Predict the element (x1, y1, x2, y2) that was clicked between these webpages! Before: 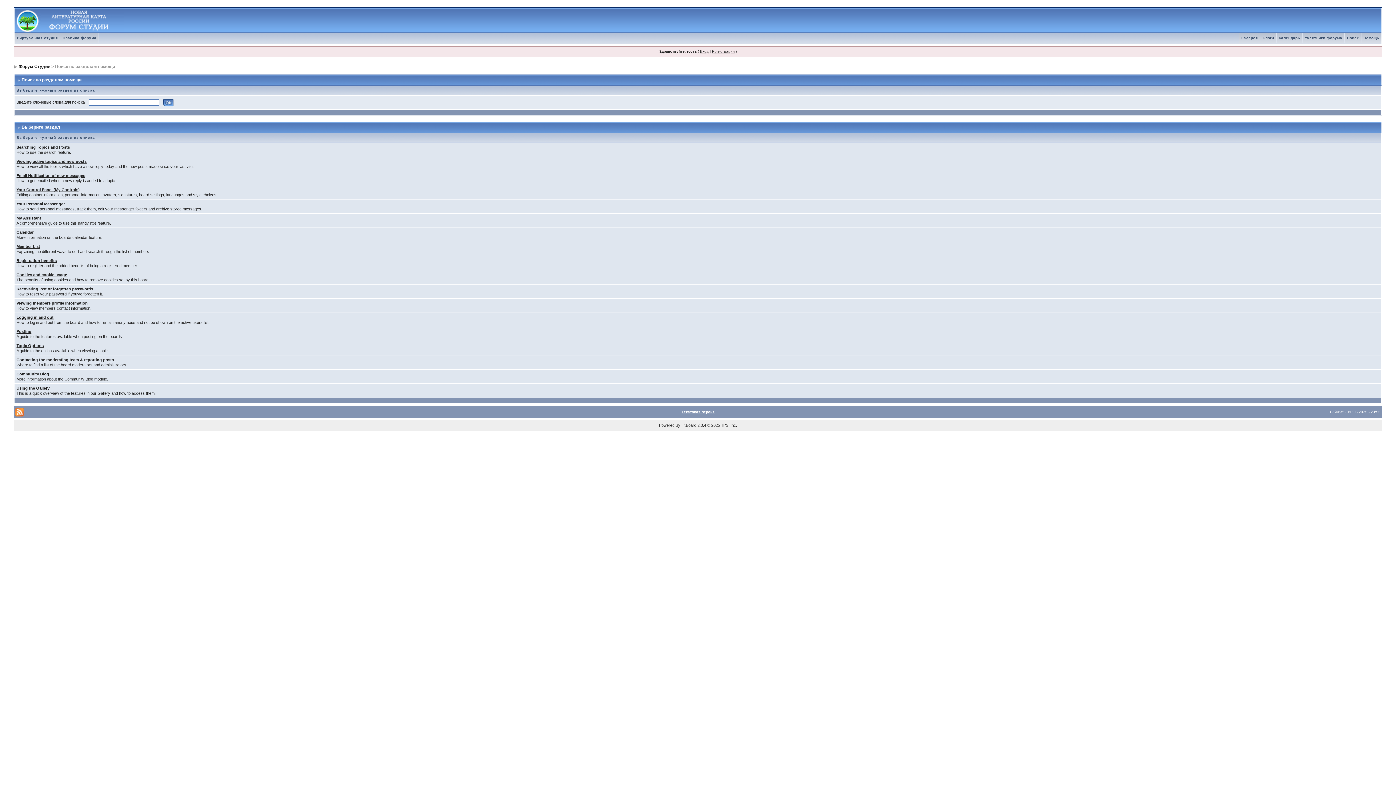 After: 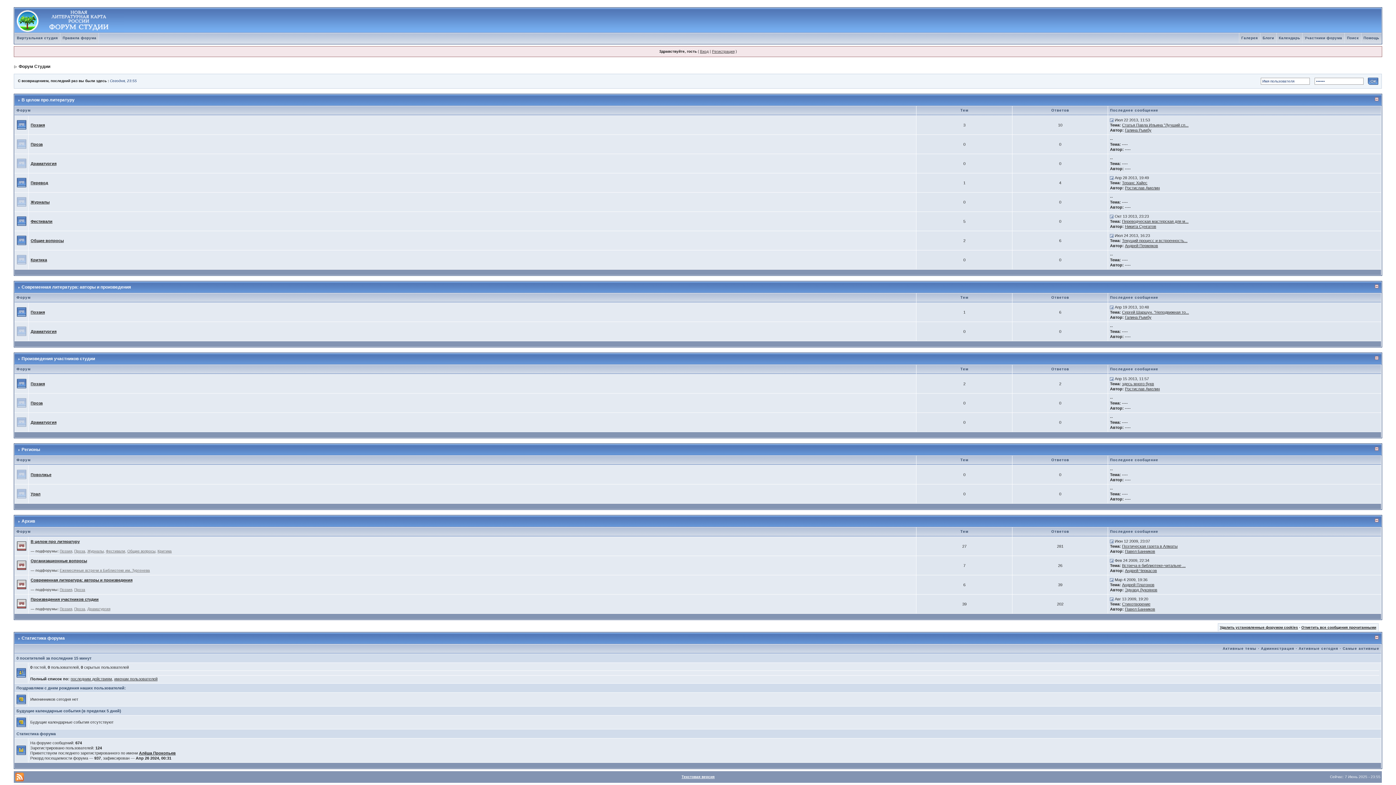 Action: bbox: (14, 8, 123, 12)